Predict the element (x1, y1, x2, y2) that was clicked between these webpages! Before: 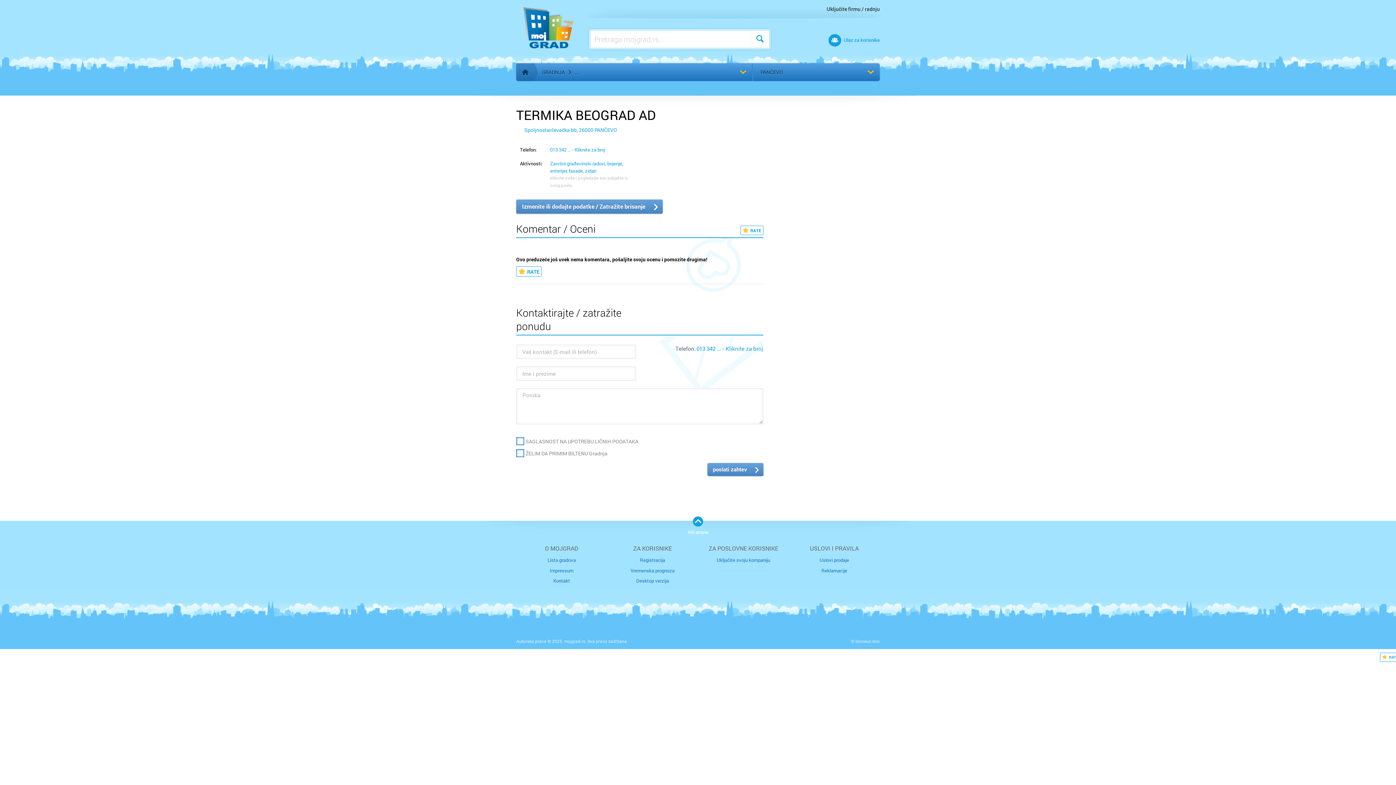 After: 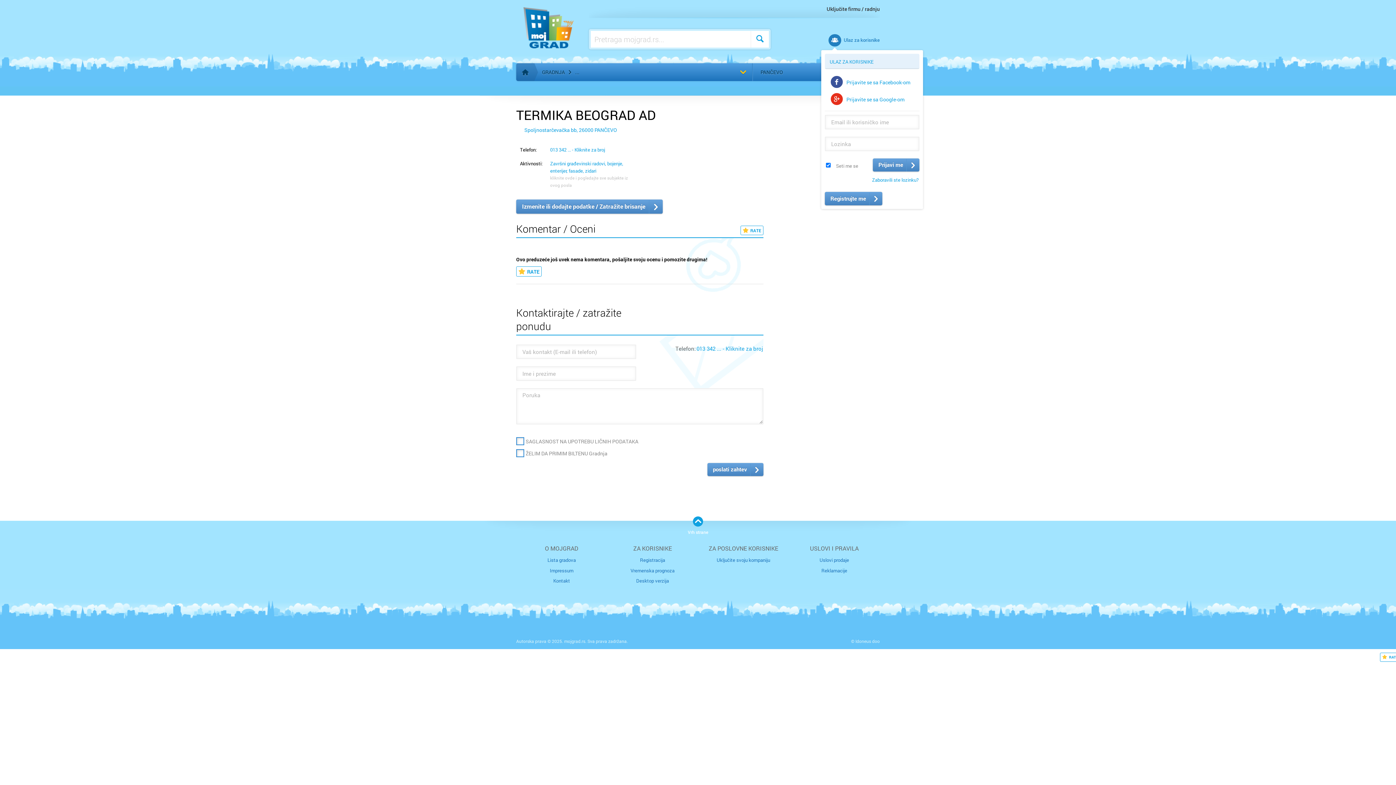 Action: label: Ulaz za korisnike bbox: (828, 34, 880, 45)